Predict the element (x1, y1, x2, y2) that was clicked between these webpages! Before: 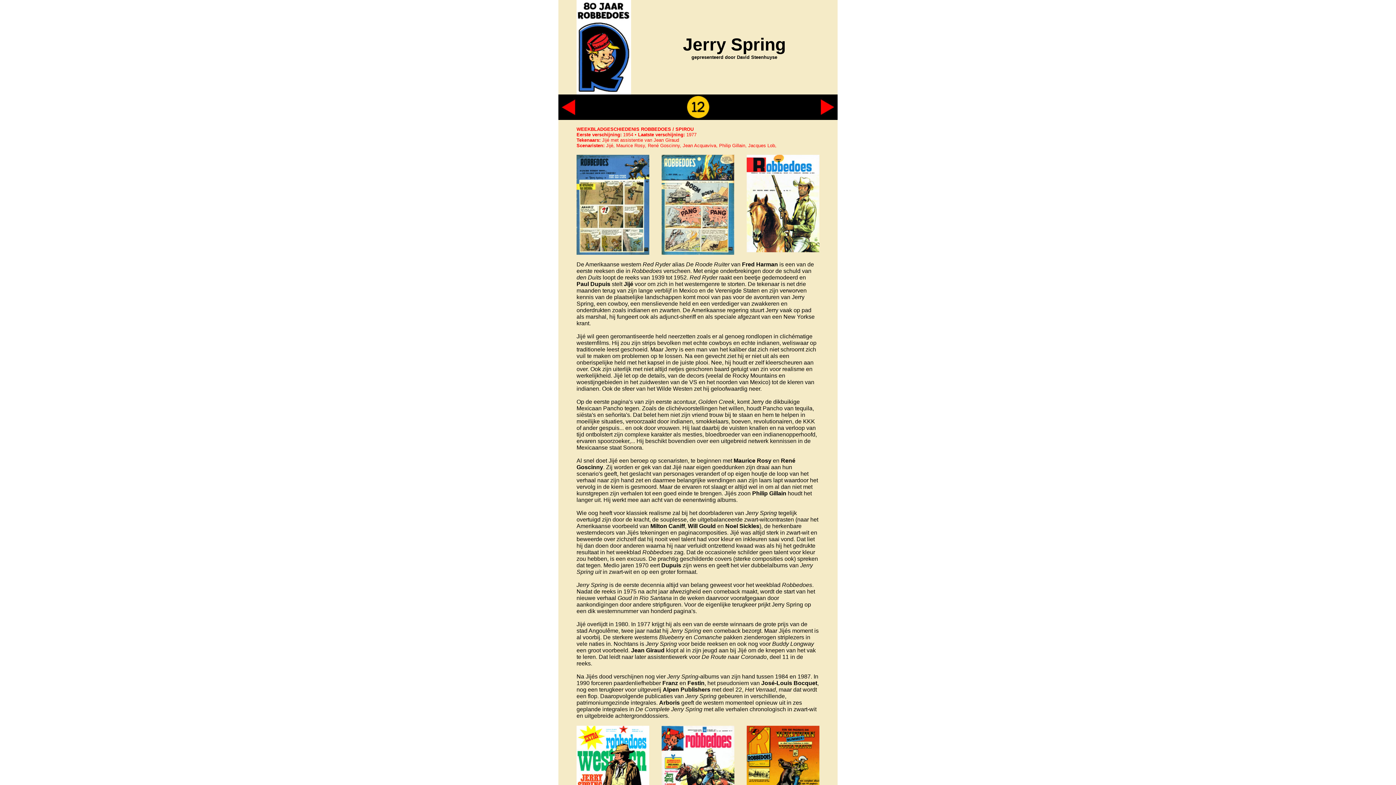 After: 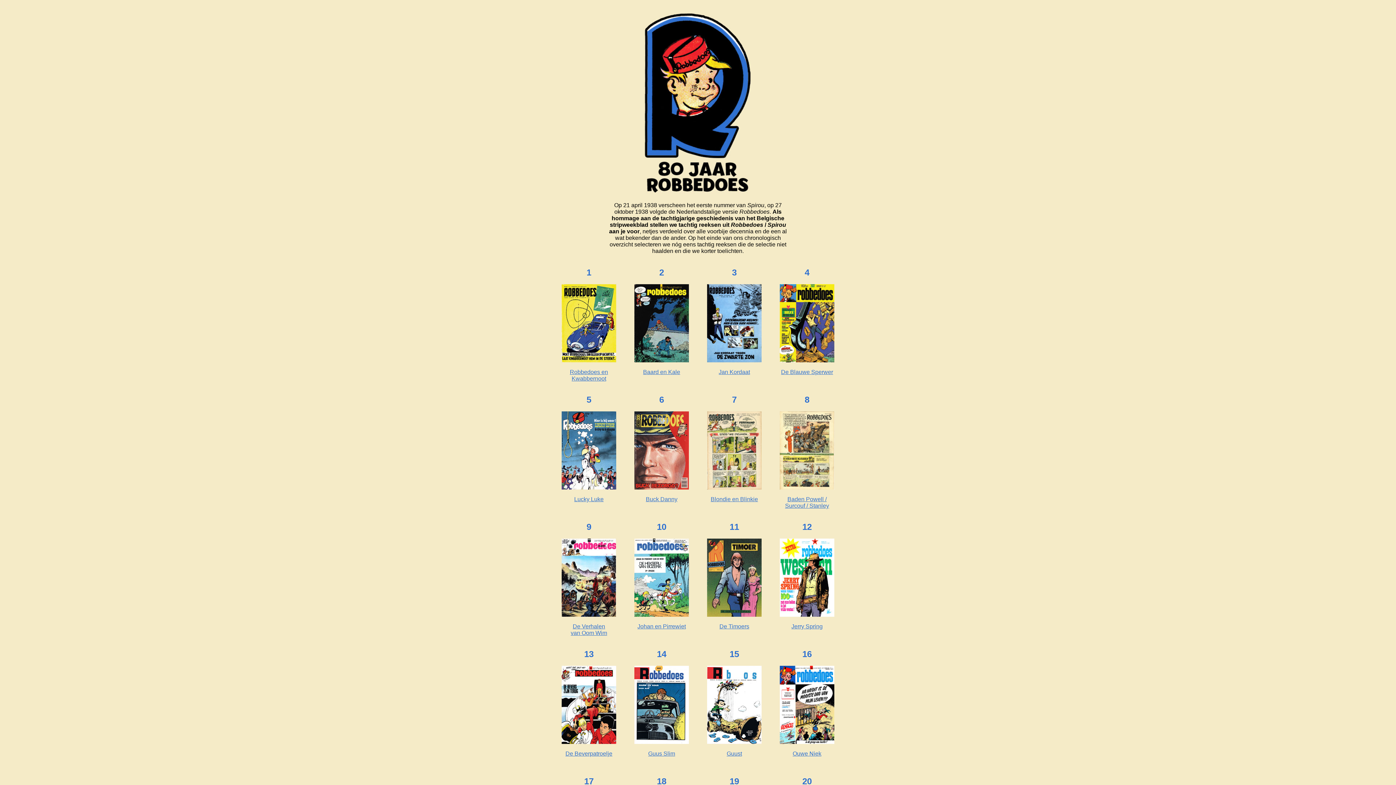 Action: bbox: (576, 89, 631, 95)